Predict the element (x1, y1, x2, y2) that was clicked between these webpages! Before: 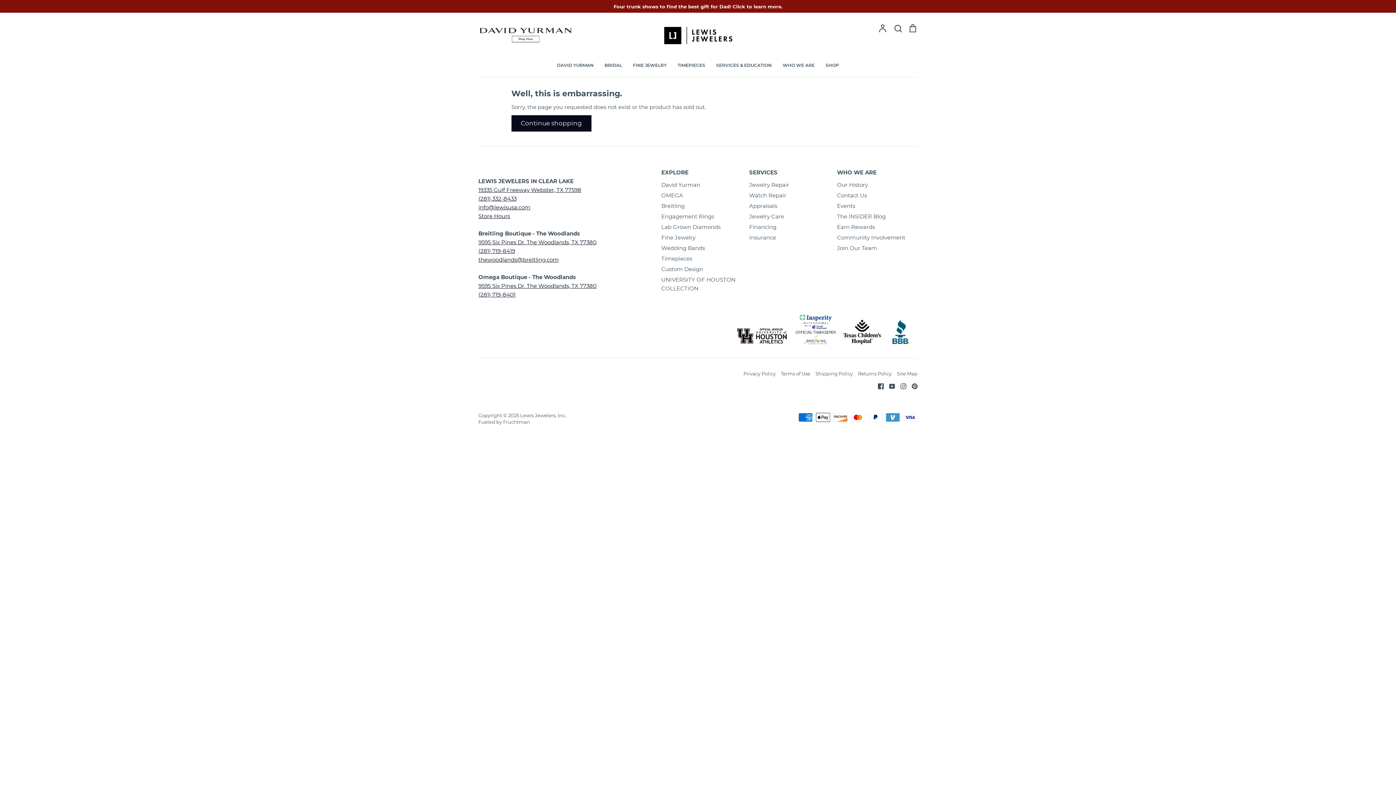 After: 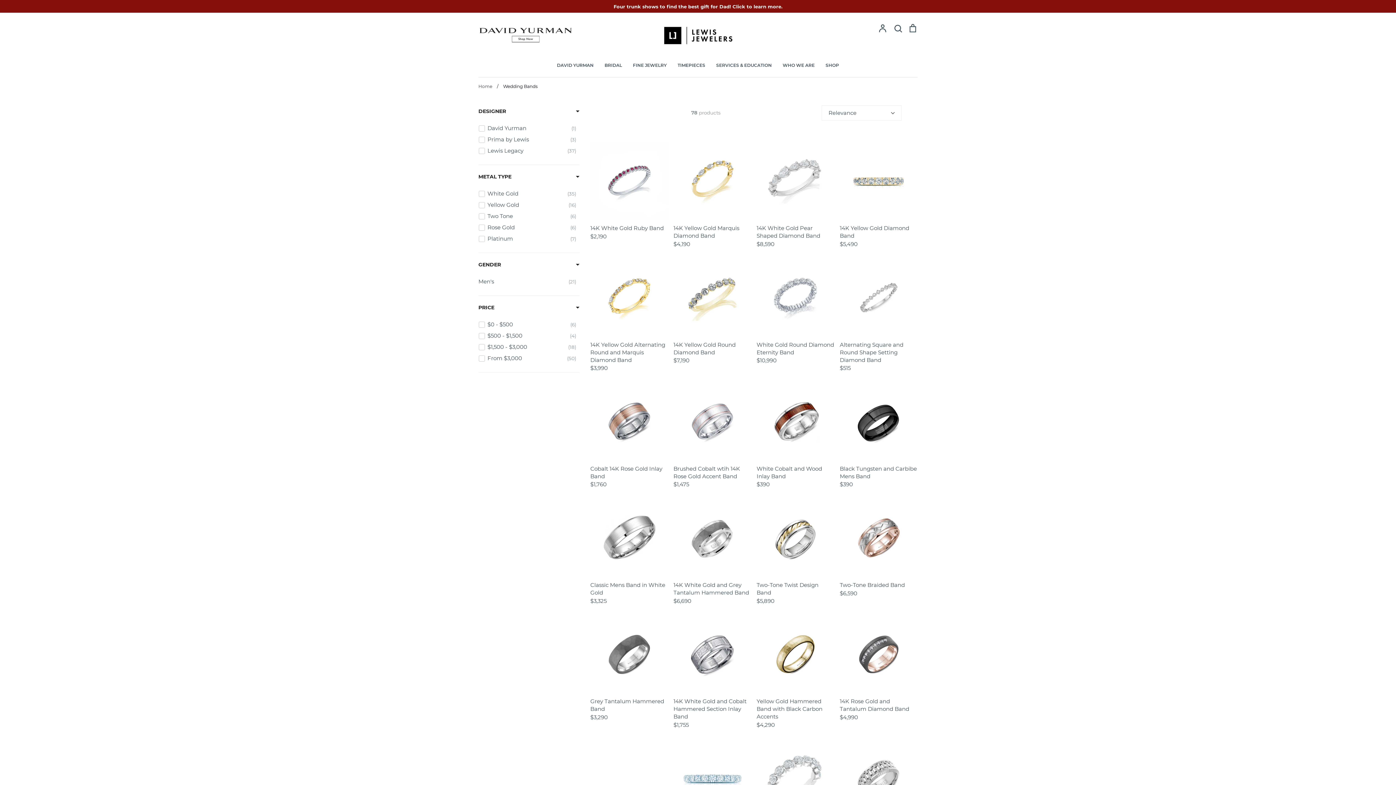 Action: label: Wedding Bands bbox: (661, 243, 705, 252)